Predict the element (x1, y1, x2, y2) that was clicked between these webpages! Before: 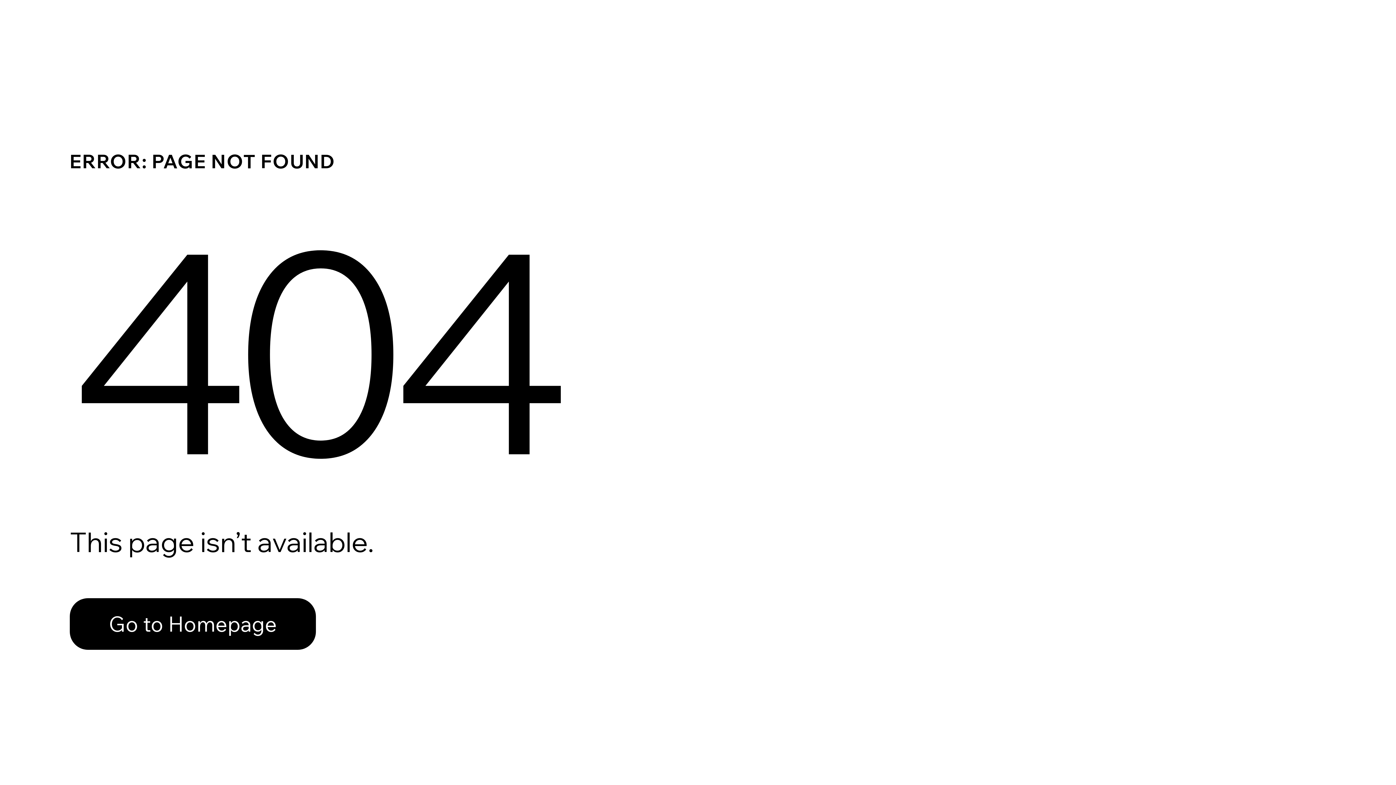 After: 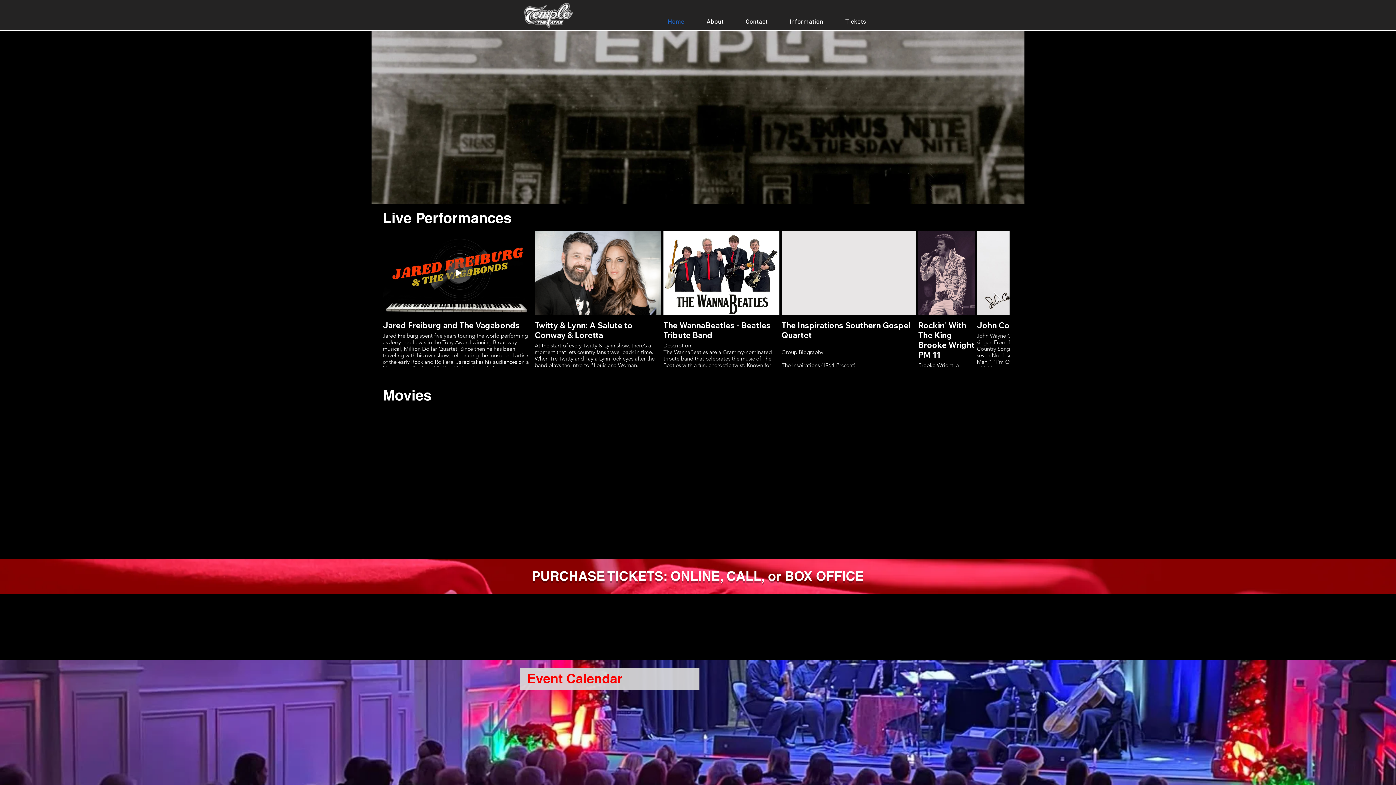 Action: label: Go to Homepage bbox: (69, 582, 768, 659)